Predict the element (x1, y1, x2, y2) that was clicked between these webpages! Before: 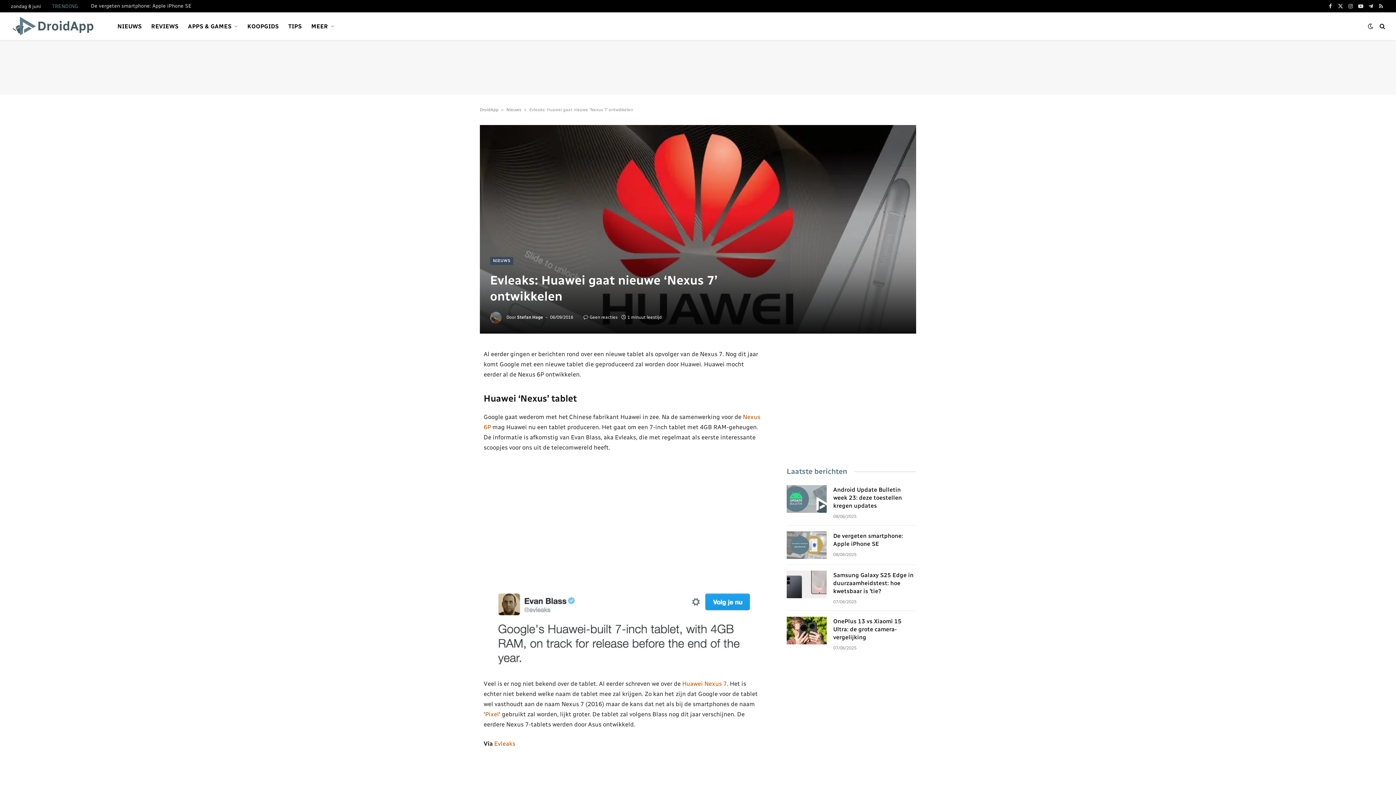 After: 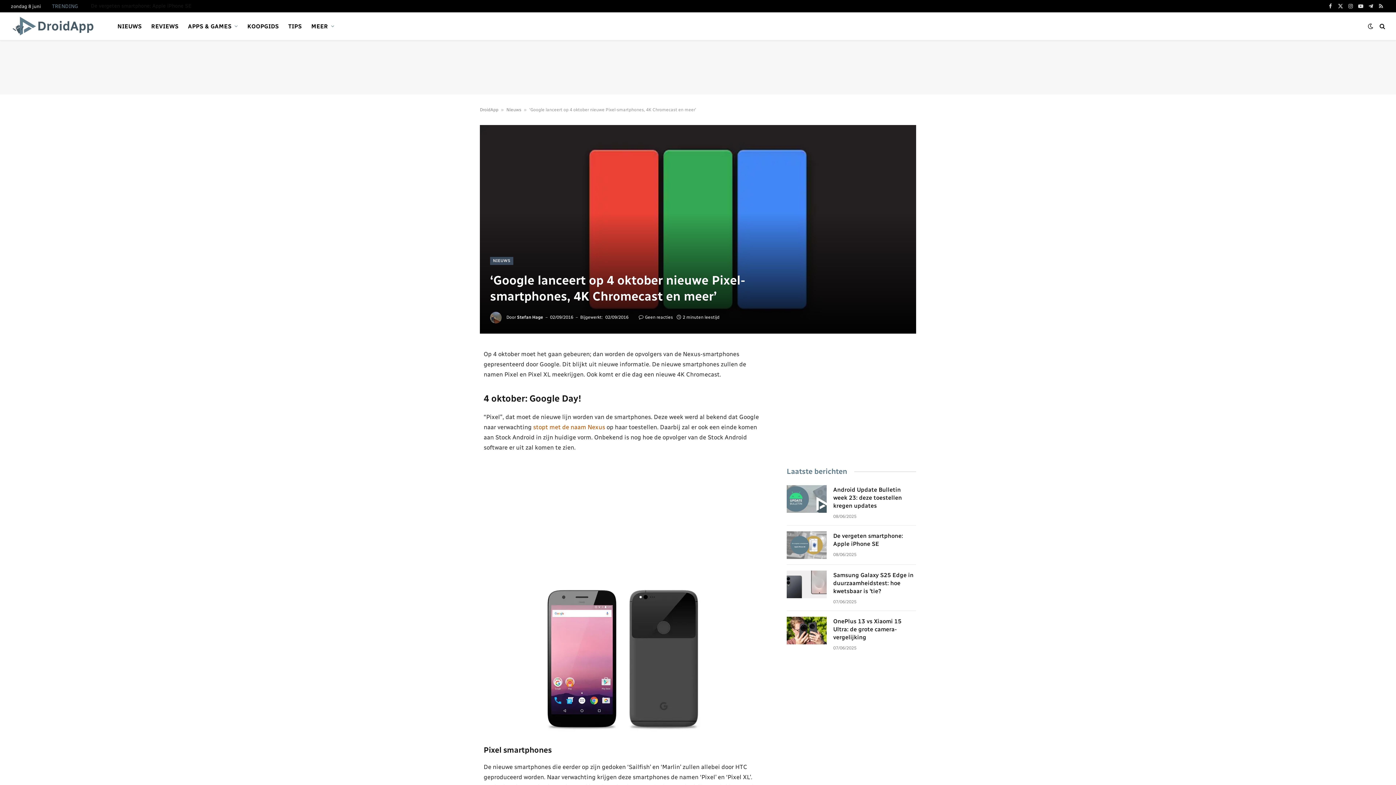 Action: label: Pixel bbox: (485, 710, 499, 718)